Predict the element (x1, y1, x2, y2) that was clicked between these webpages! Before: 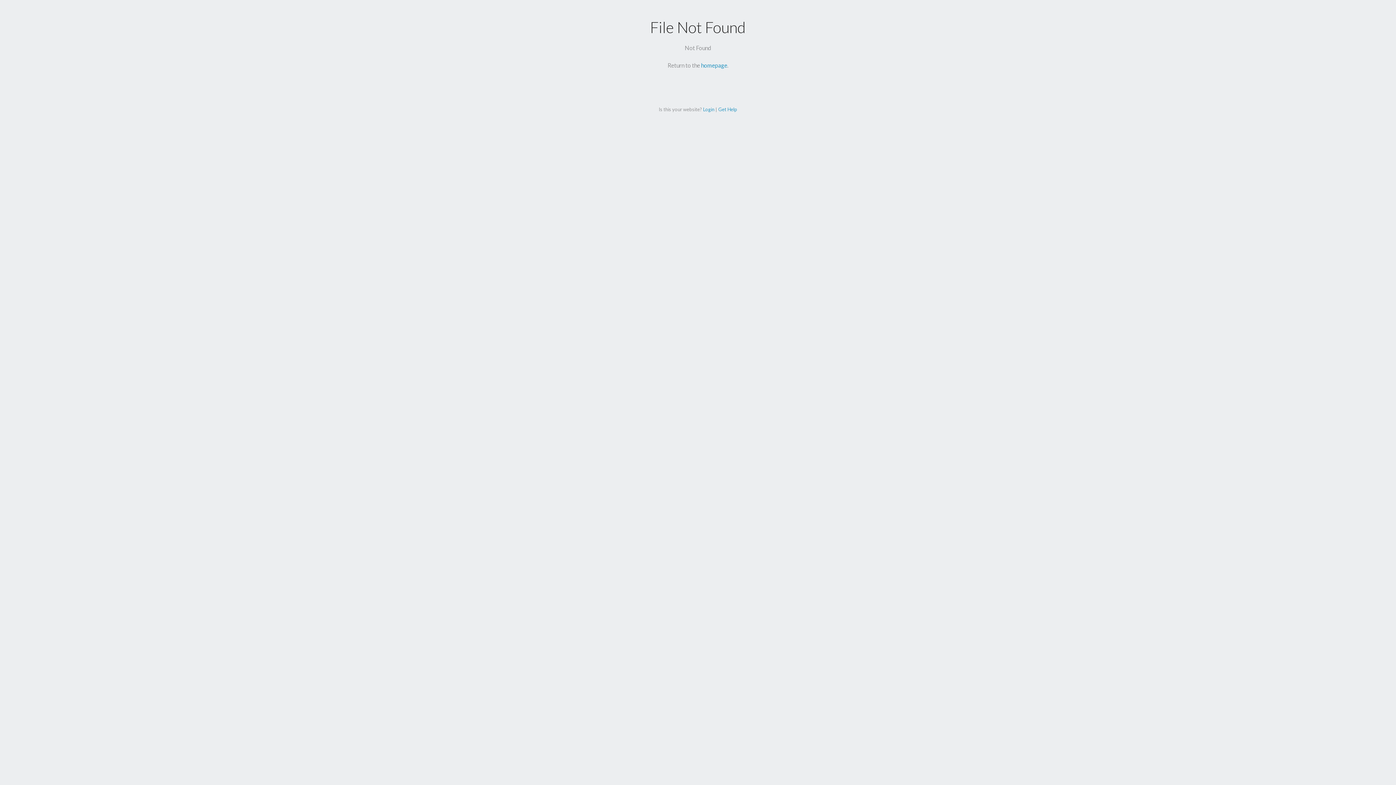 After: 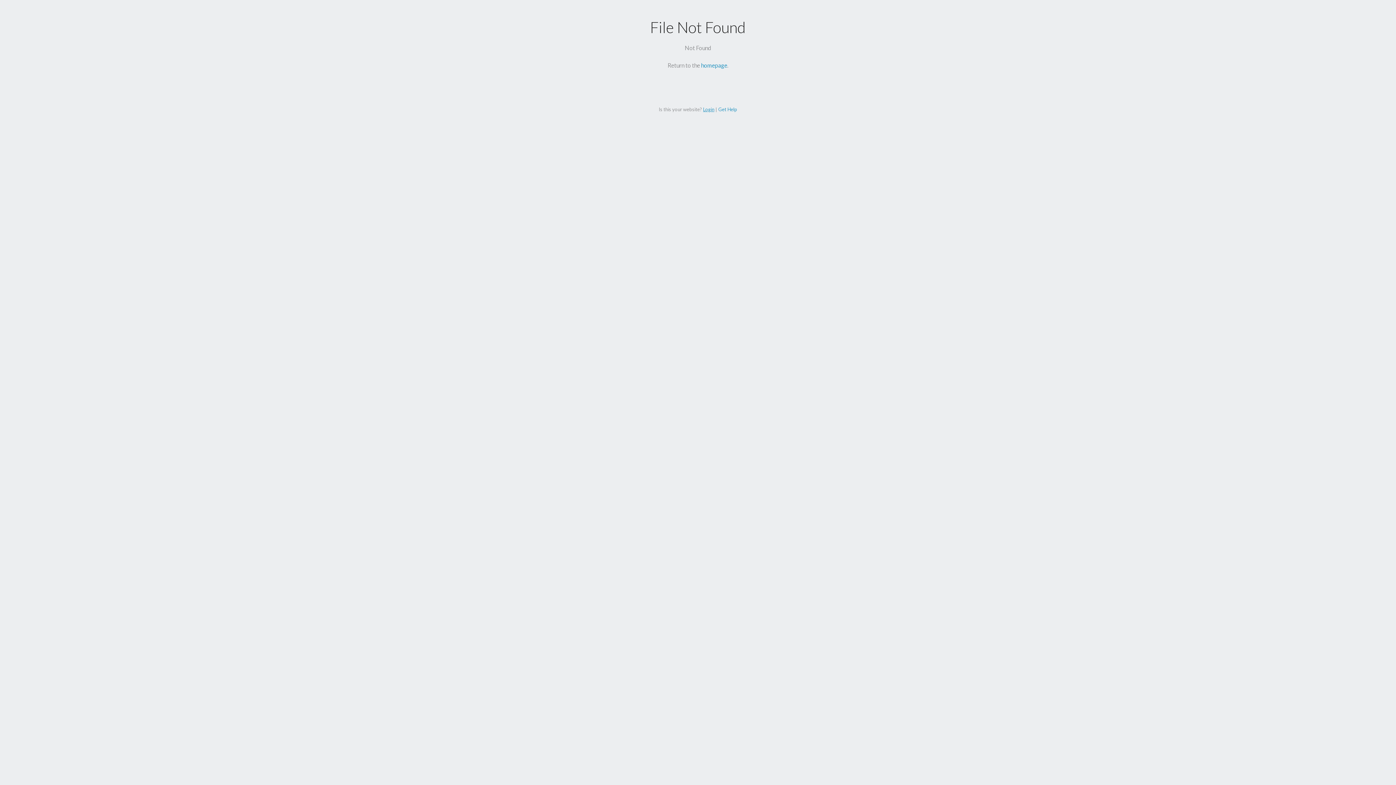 Action: label: Login bbox: (703, 106, 714, 112)